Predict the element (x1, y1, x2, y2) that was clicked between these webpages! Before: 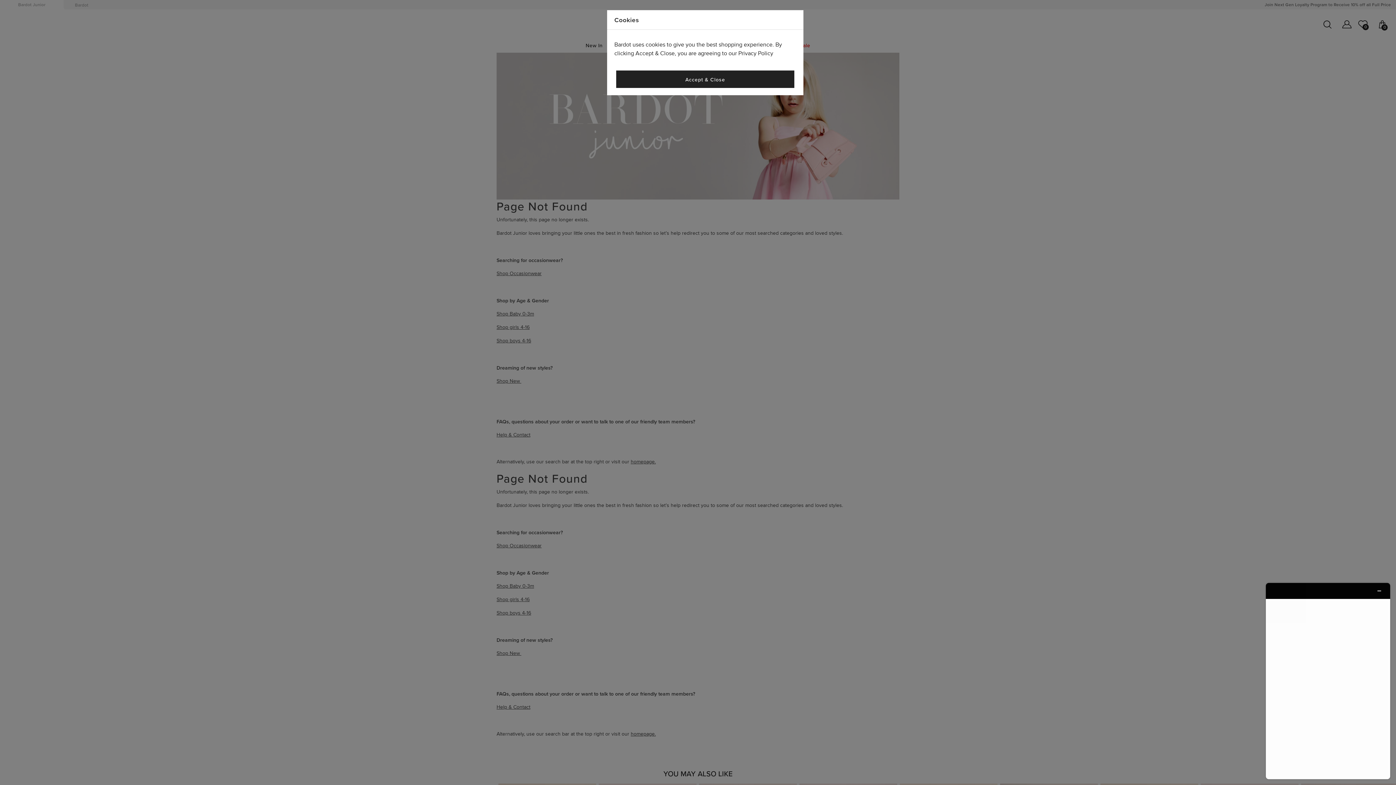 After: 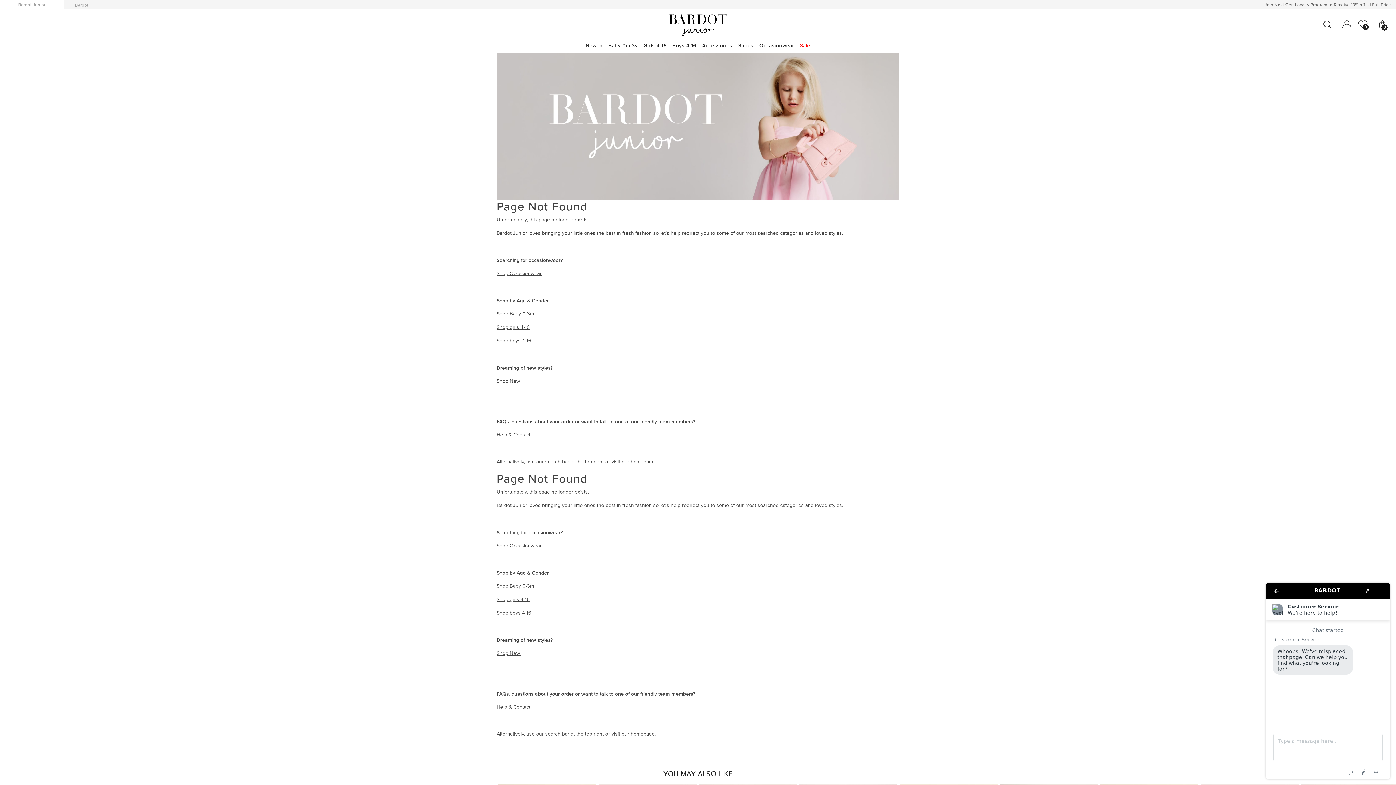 Action: bbox: (616, 70, 794, 88) label: Accept & Close